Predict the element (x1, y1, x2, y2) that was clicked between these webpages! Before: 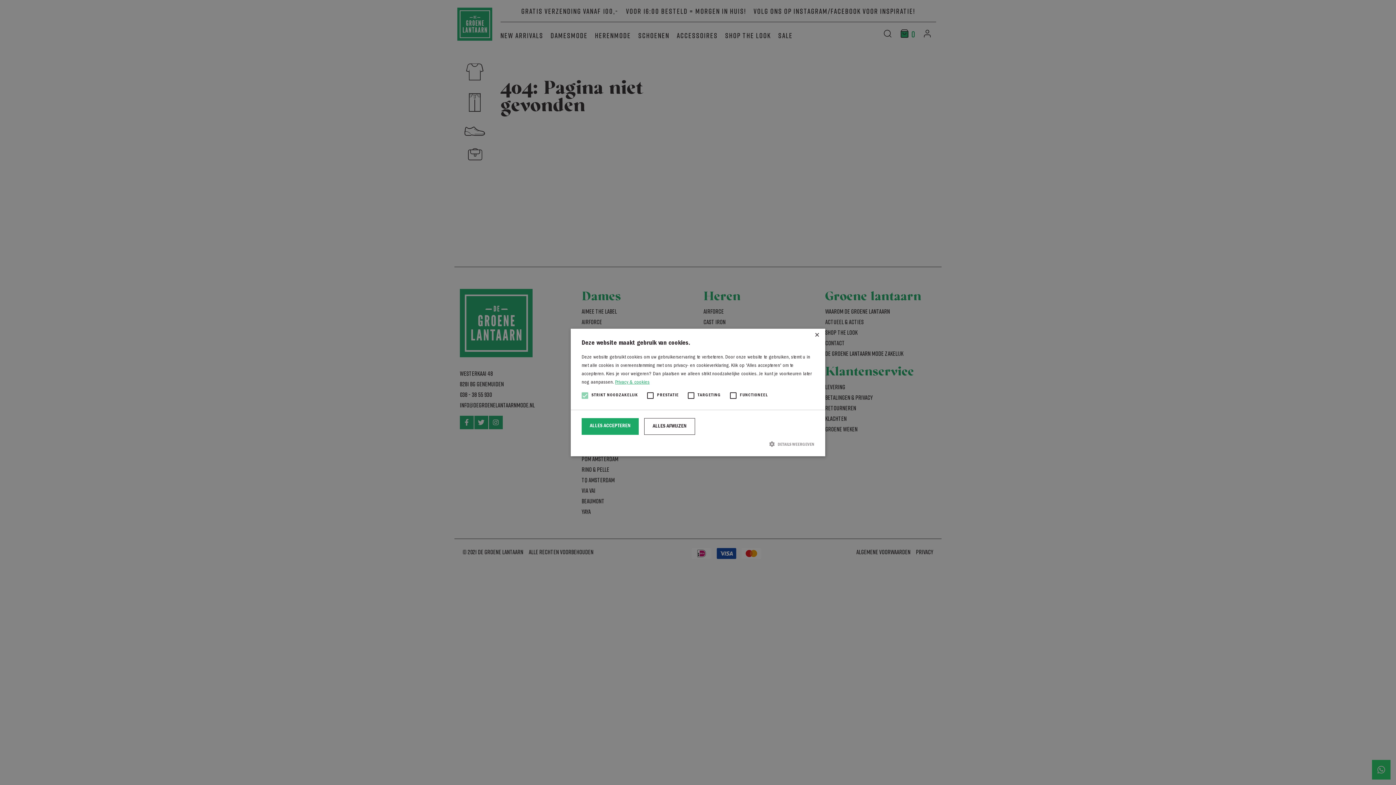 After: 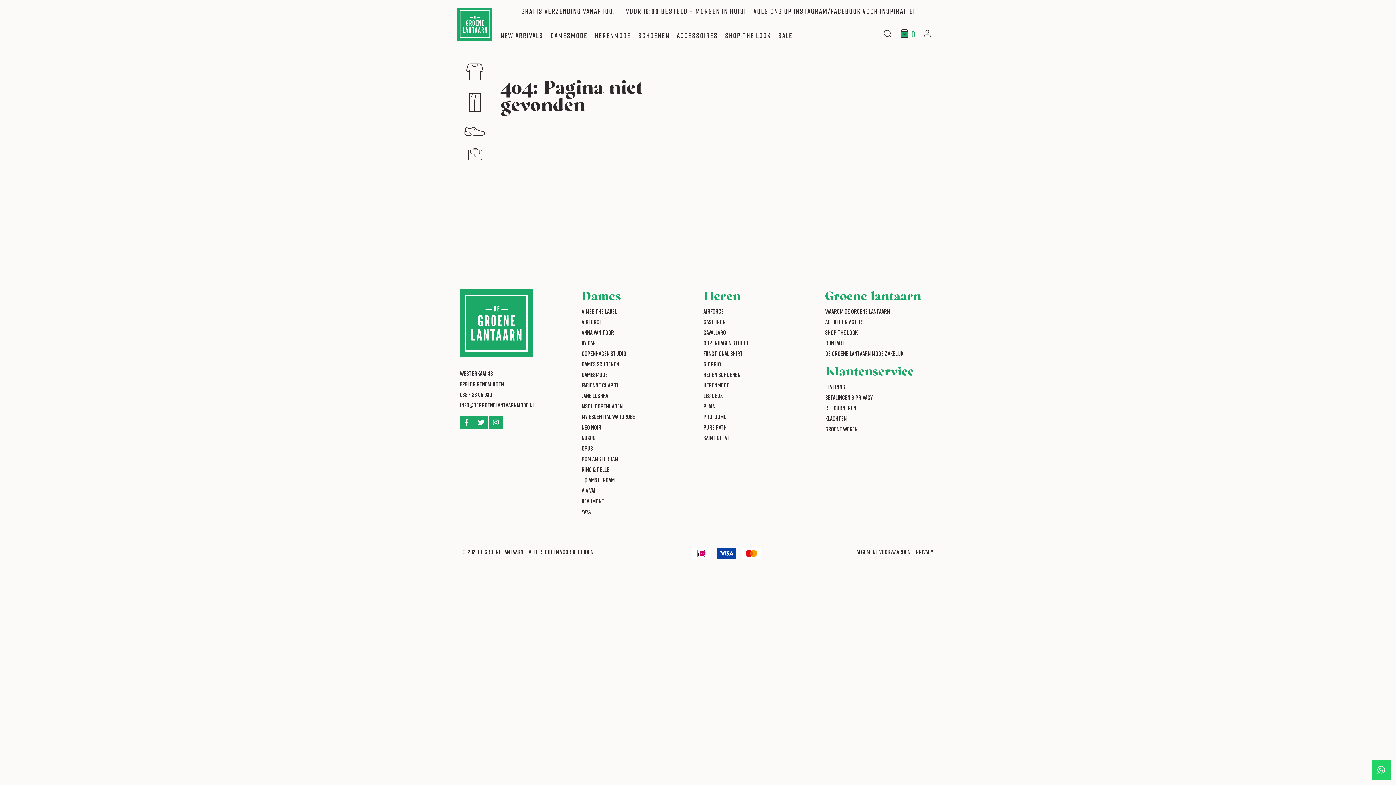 Action: label: ALLES ACCEPTEREN bbox: (581, 418, 638, 434)